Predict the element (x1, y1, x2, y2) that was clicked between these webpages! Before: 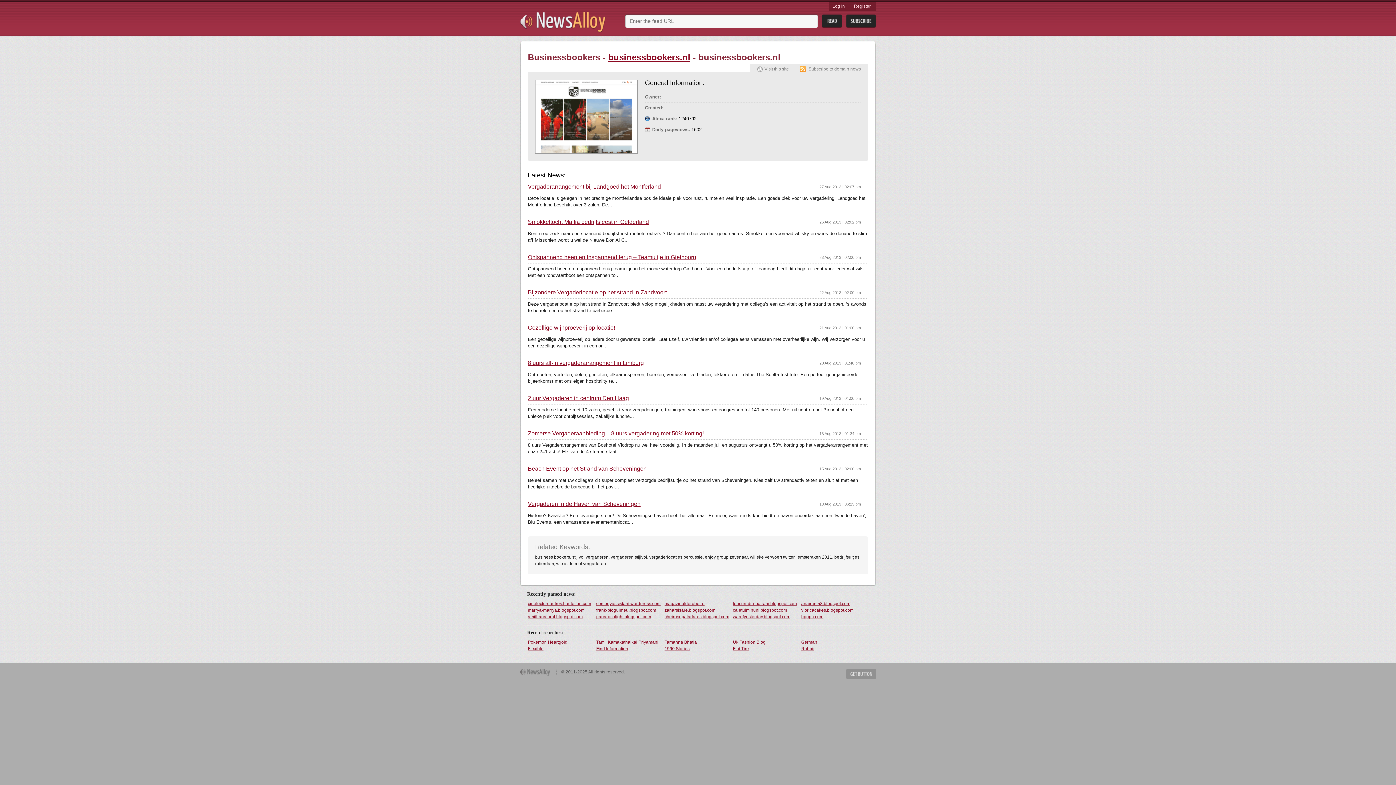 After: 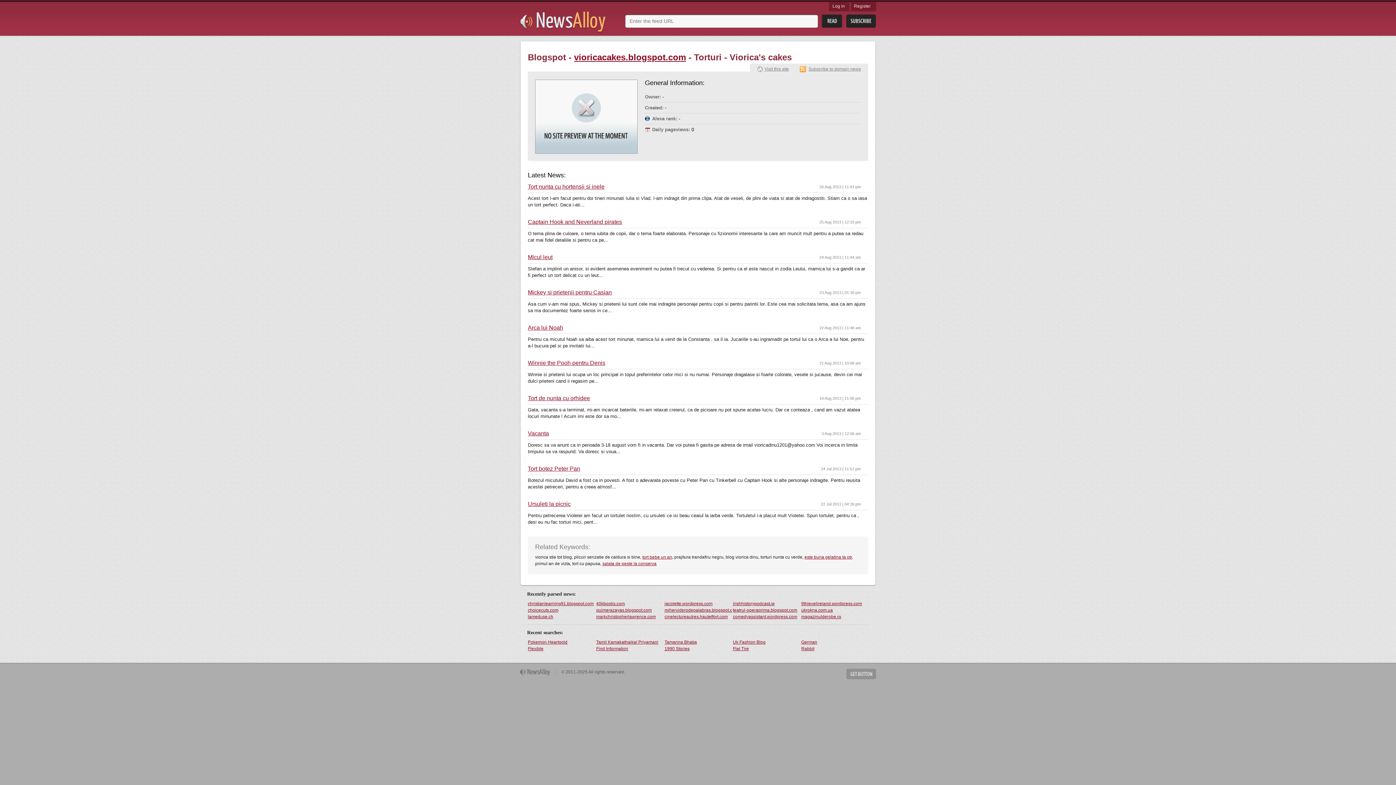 Action: bbox: (800, 607, 869, 613) label: vioricacakes.blogspot.com